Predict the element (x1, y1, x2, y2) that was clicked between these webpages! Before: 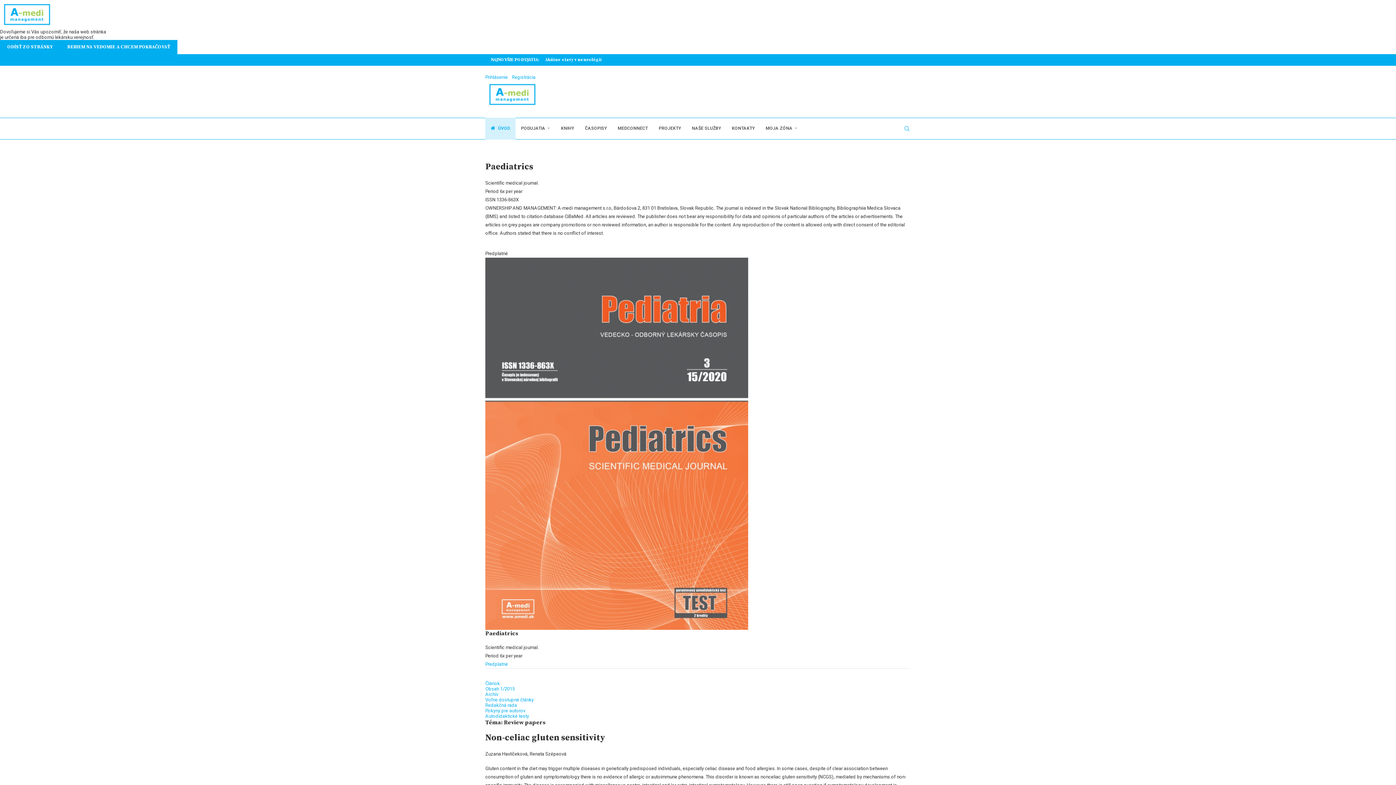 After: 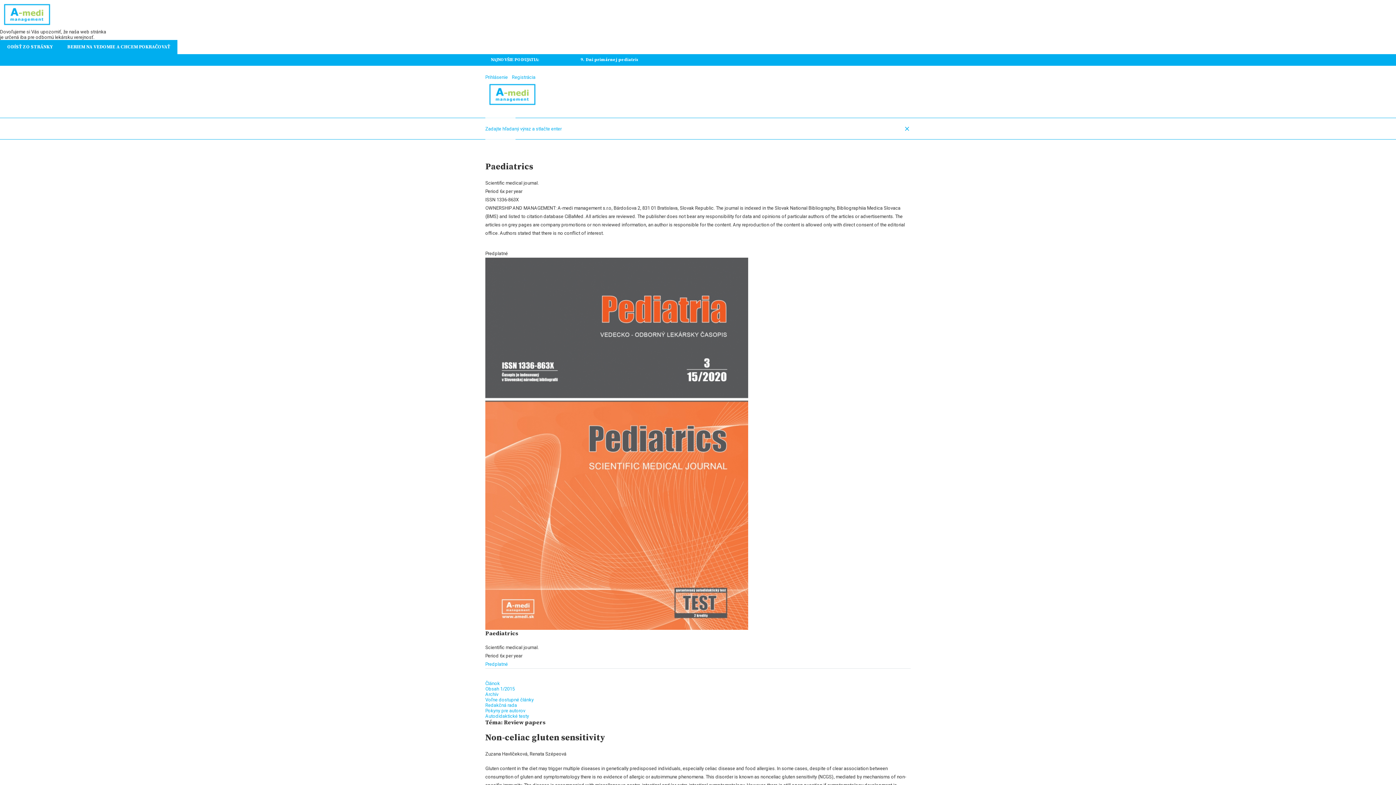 Action: bbox: (903, 118, 910, 139) label: Search